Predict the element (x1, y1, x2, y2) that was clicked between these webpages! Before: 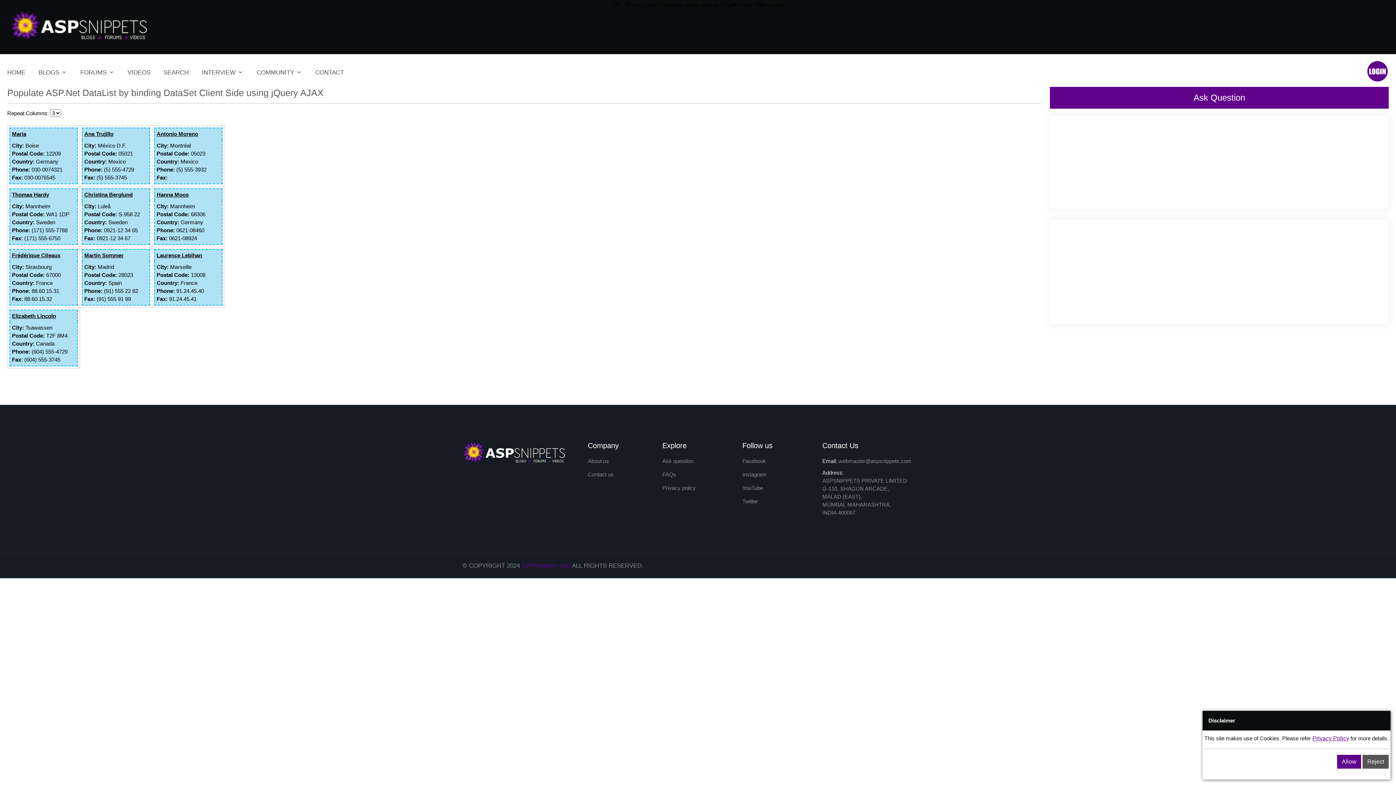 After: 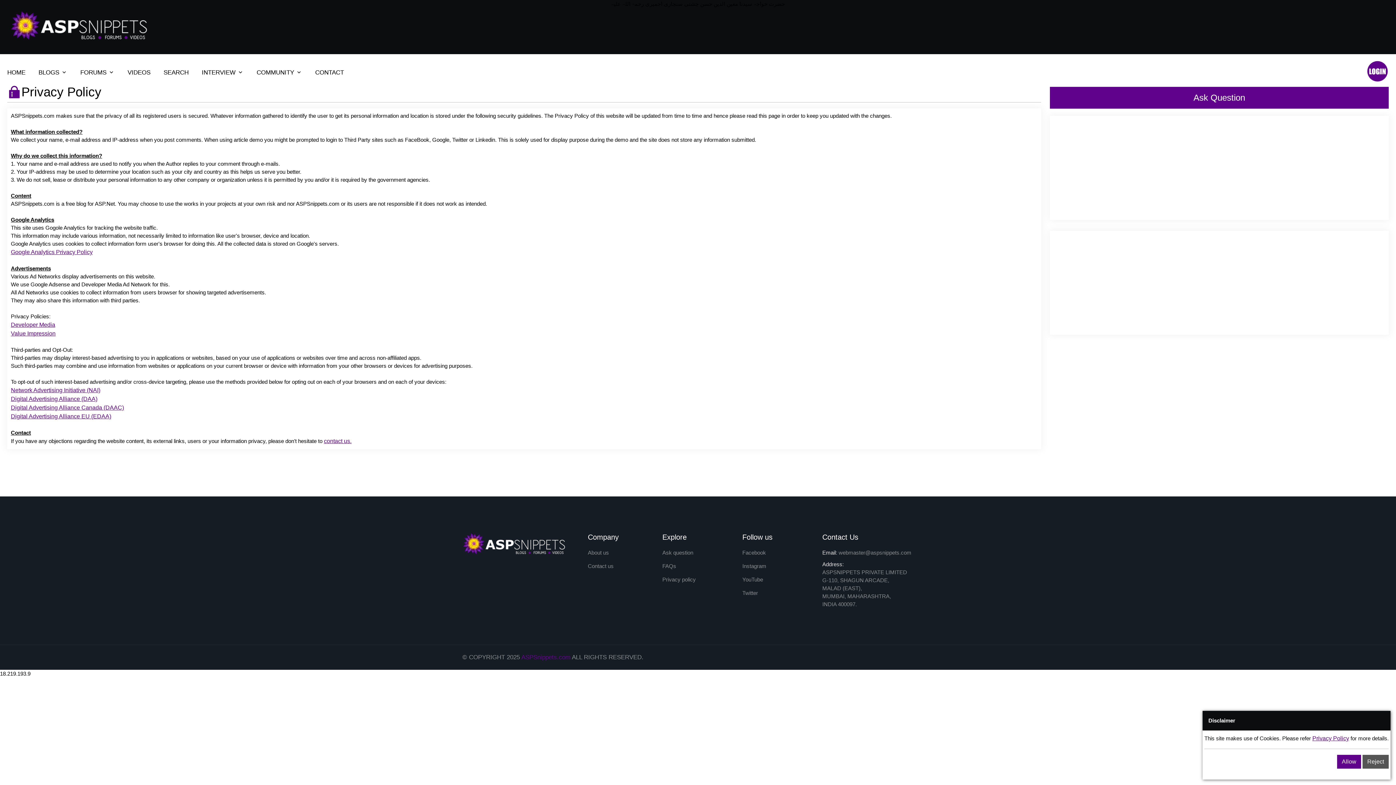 Action: bbox: (662, 485, 696, 491) label: Privacy policy